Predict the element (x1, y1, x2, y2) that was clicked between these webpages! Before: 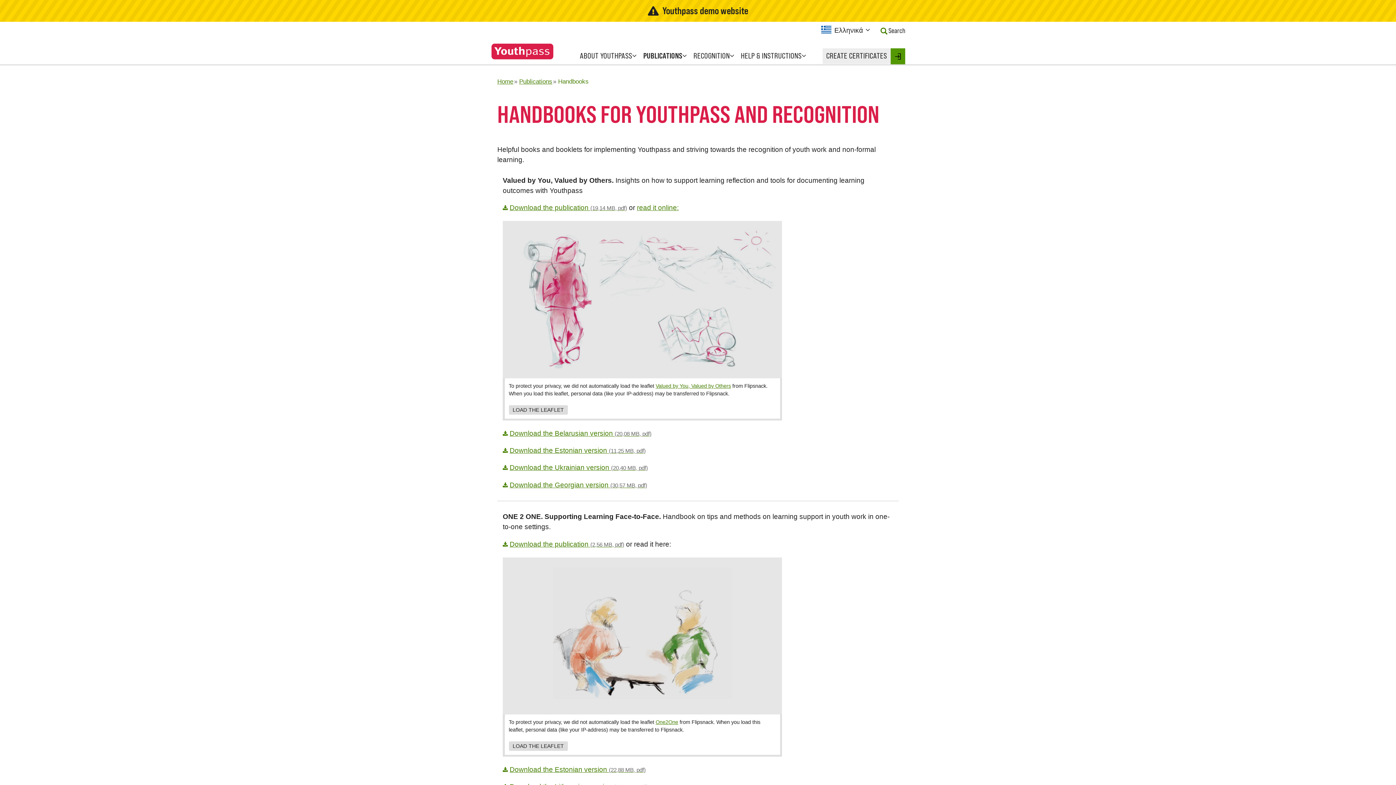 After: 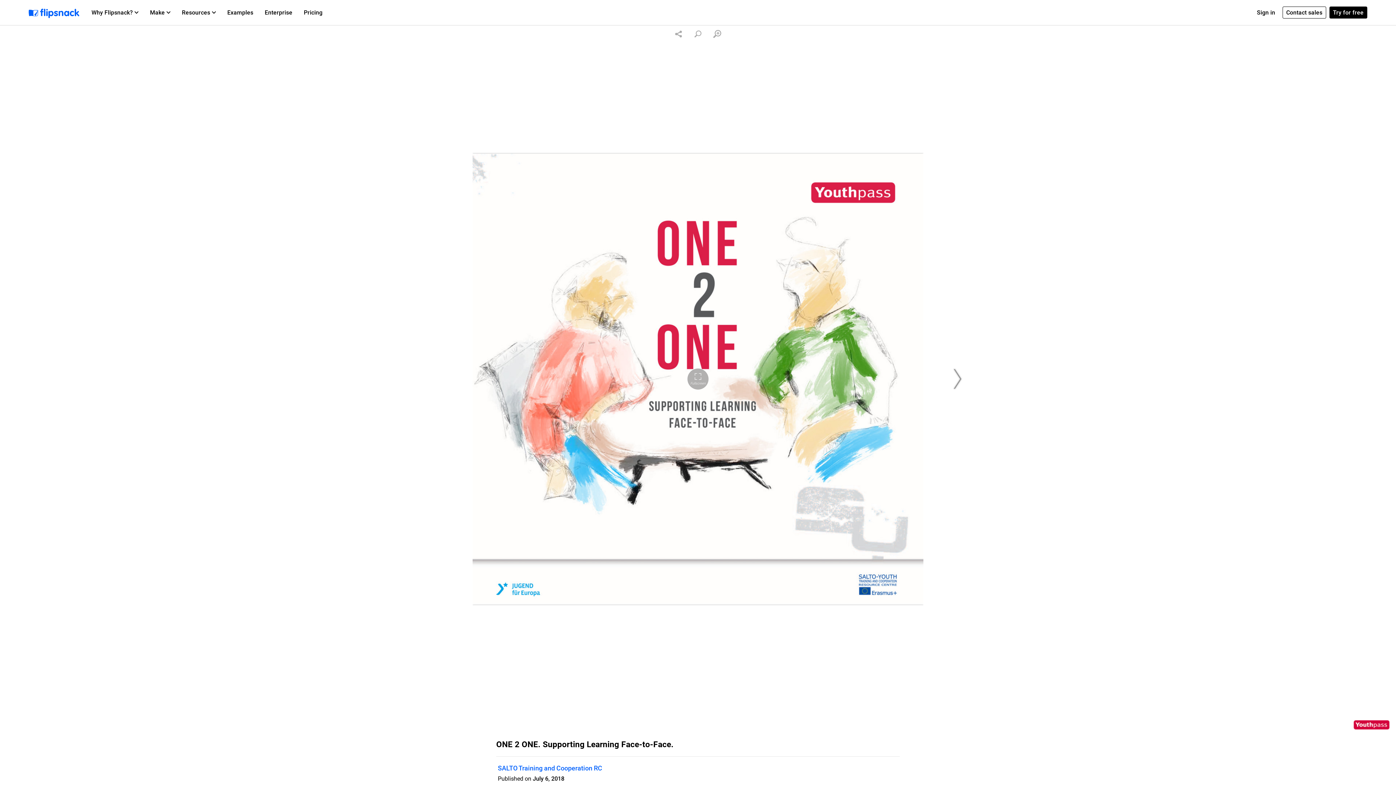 Action: label: One2One bbox: (655, 719, 678, 725)